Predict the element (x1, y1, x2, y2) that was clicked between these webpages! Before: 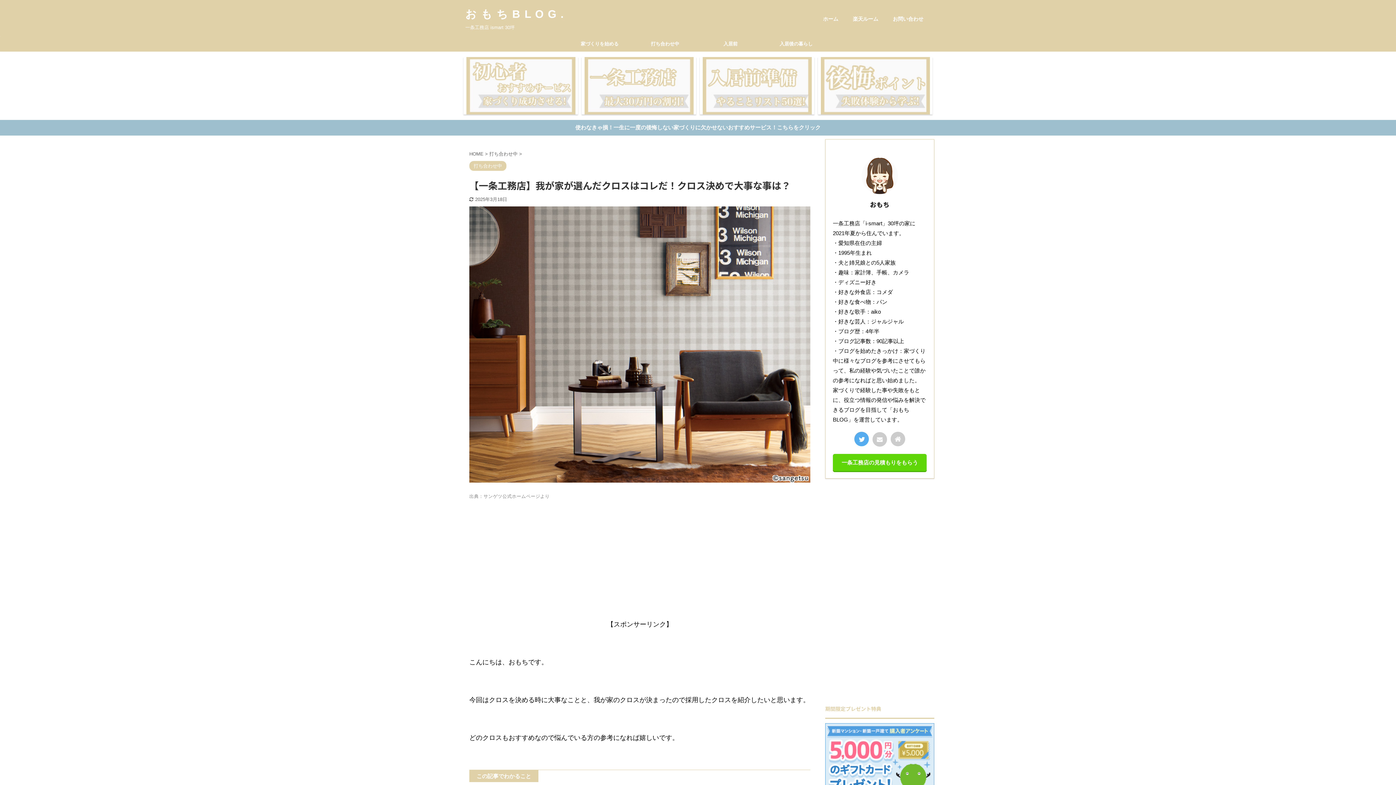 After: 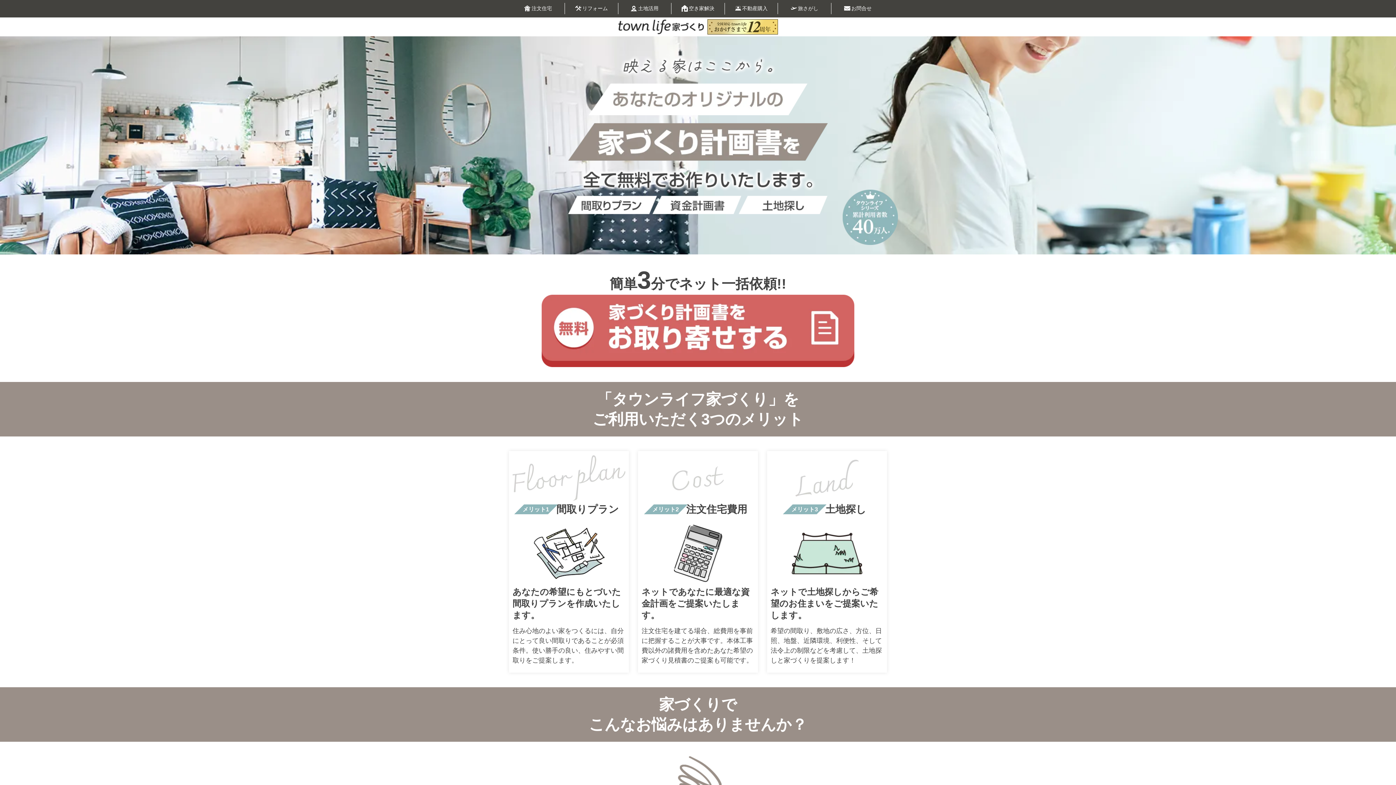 Action: bbox: (461, 120, 934, 135) label: 使わなきゃ損！一生に一度の後悔しない家づくりに欠かせないおすすめサービス！こちらをクリック